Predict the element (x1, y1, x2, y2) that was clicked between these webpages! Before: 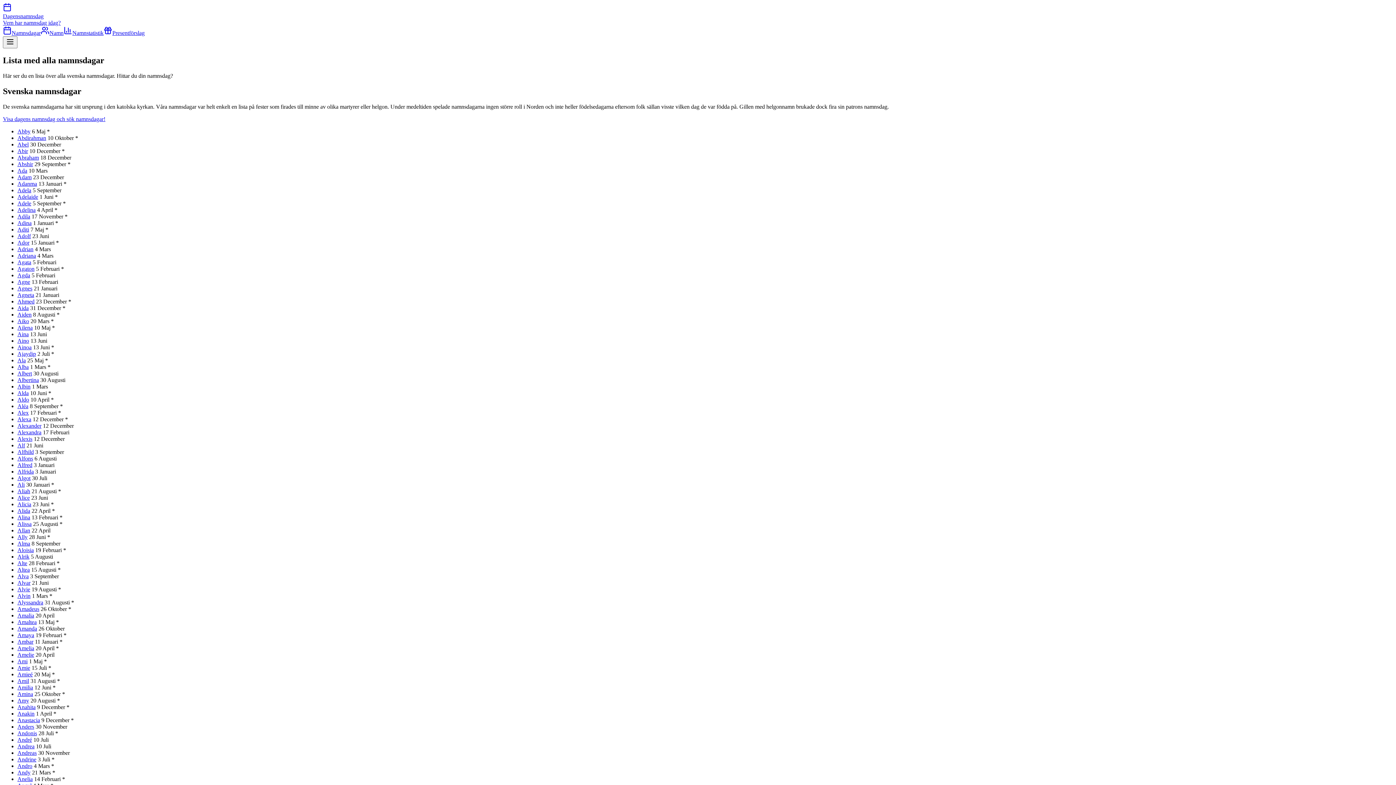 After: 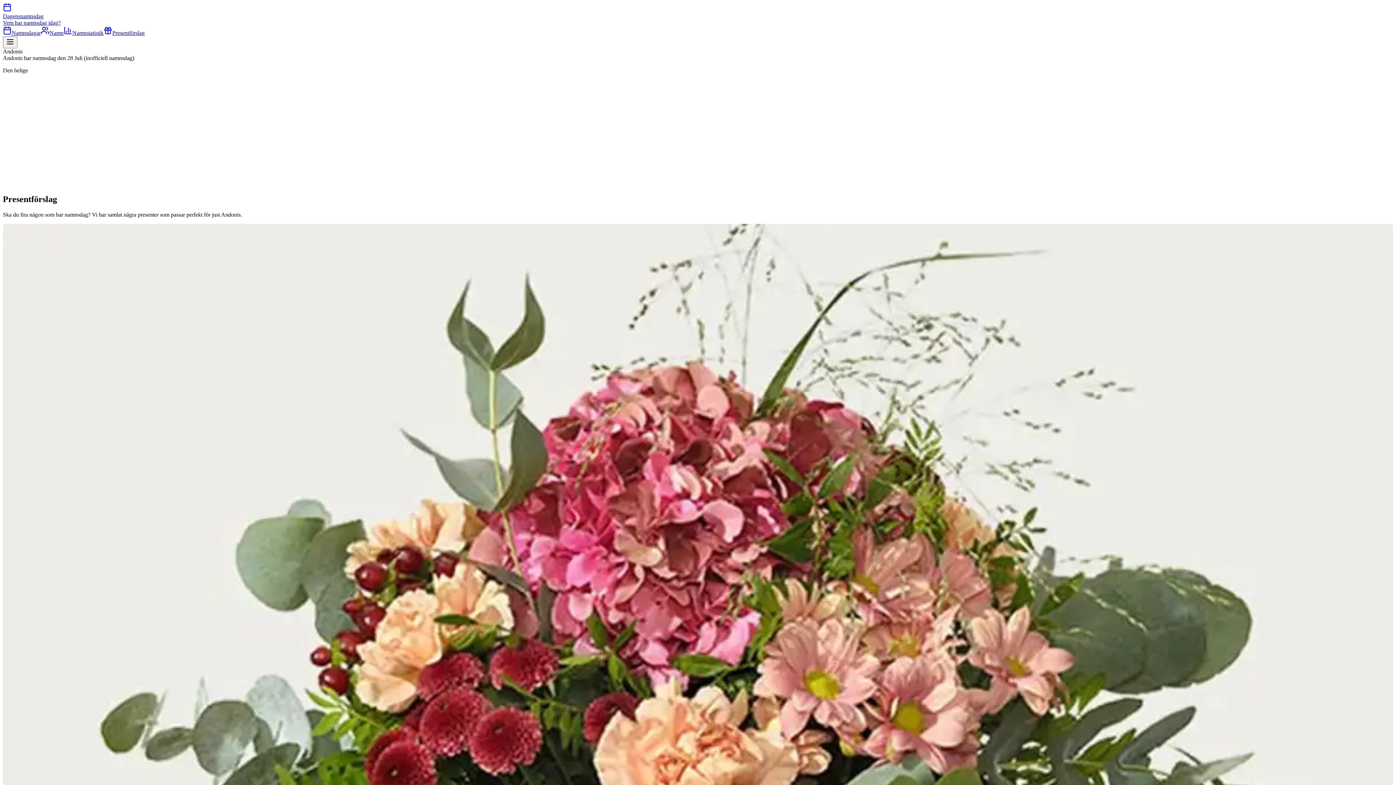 Action: label: Andonis bbox: (17, 730, 37, 736)